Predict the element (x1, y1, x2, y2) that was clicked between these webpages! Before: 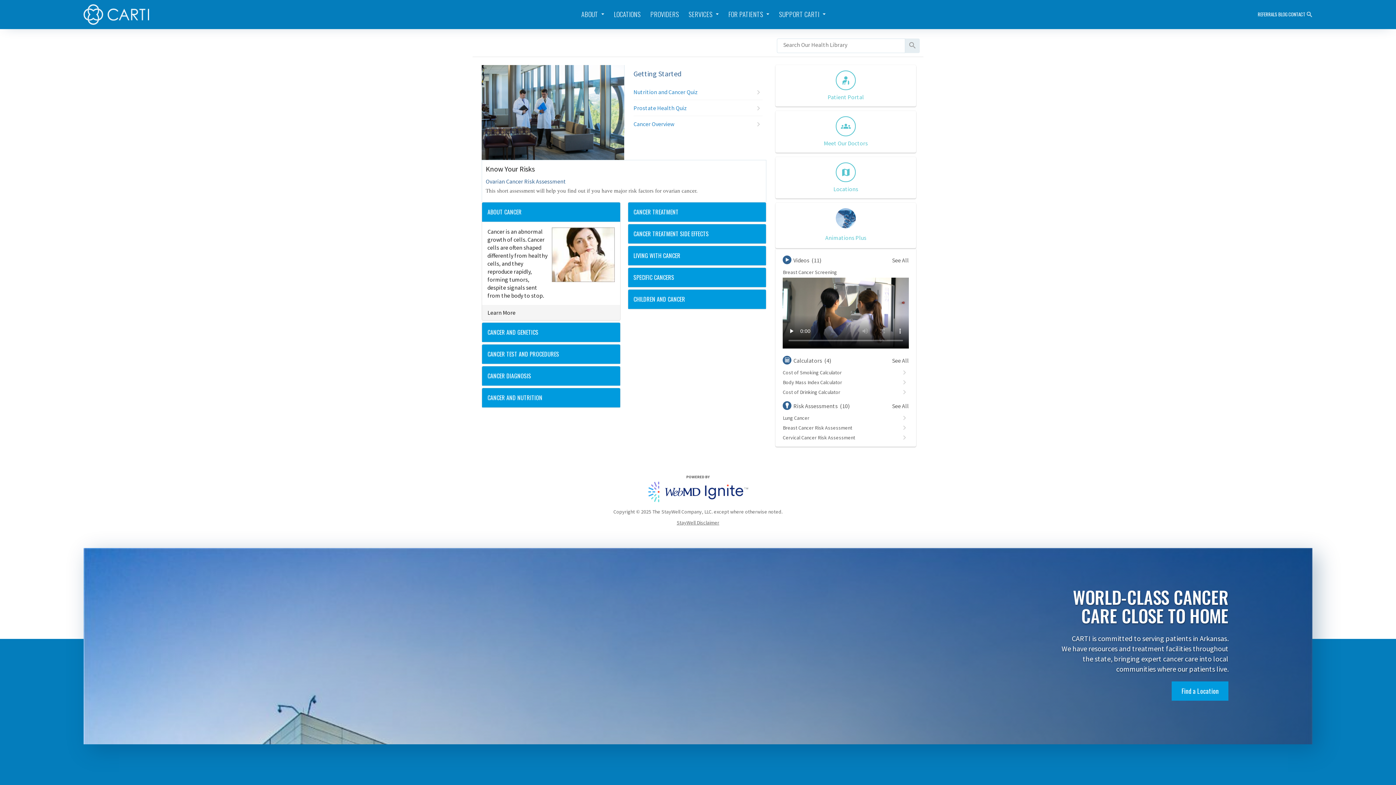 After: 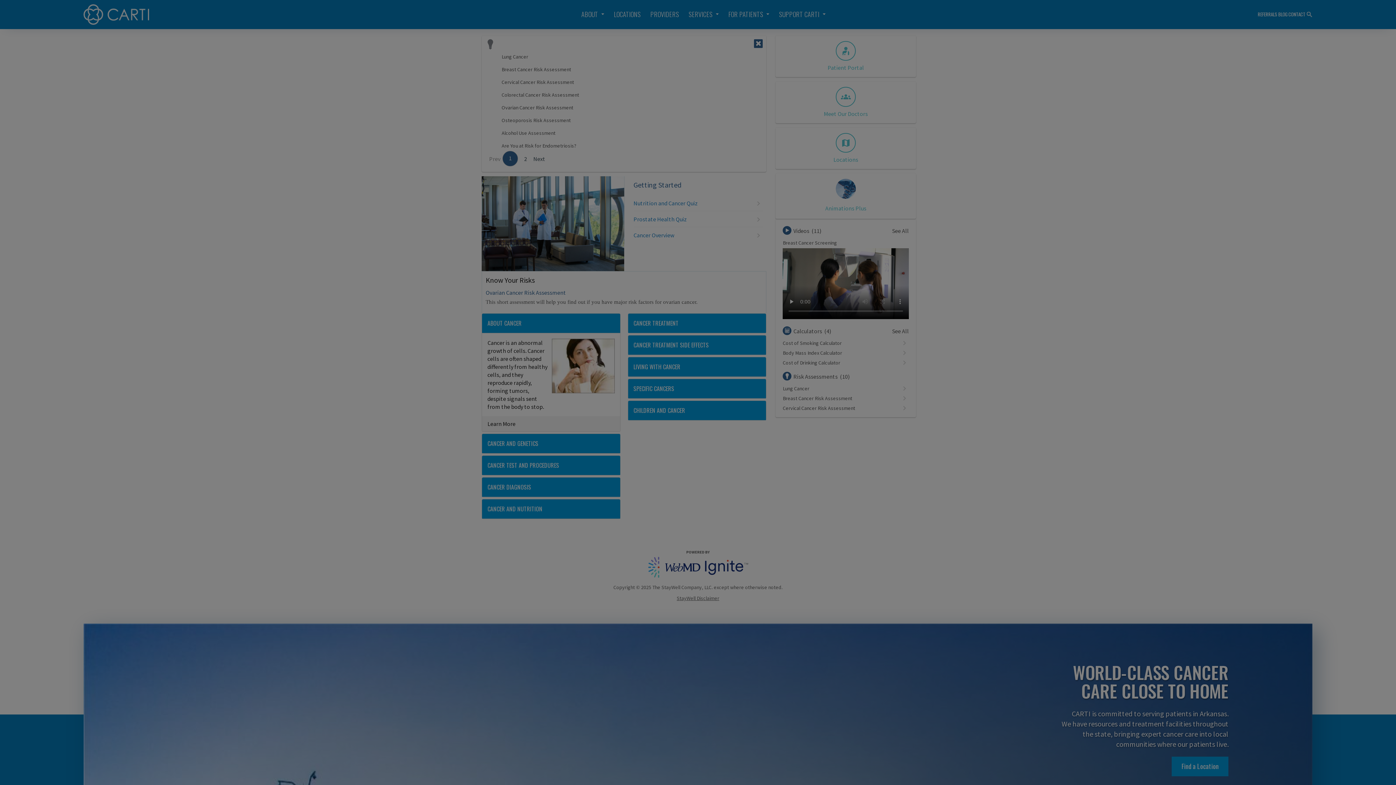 Action: label: See All bbox: (892, 402, 909, 409)